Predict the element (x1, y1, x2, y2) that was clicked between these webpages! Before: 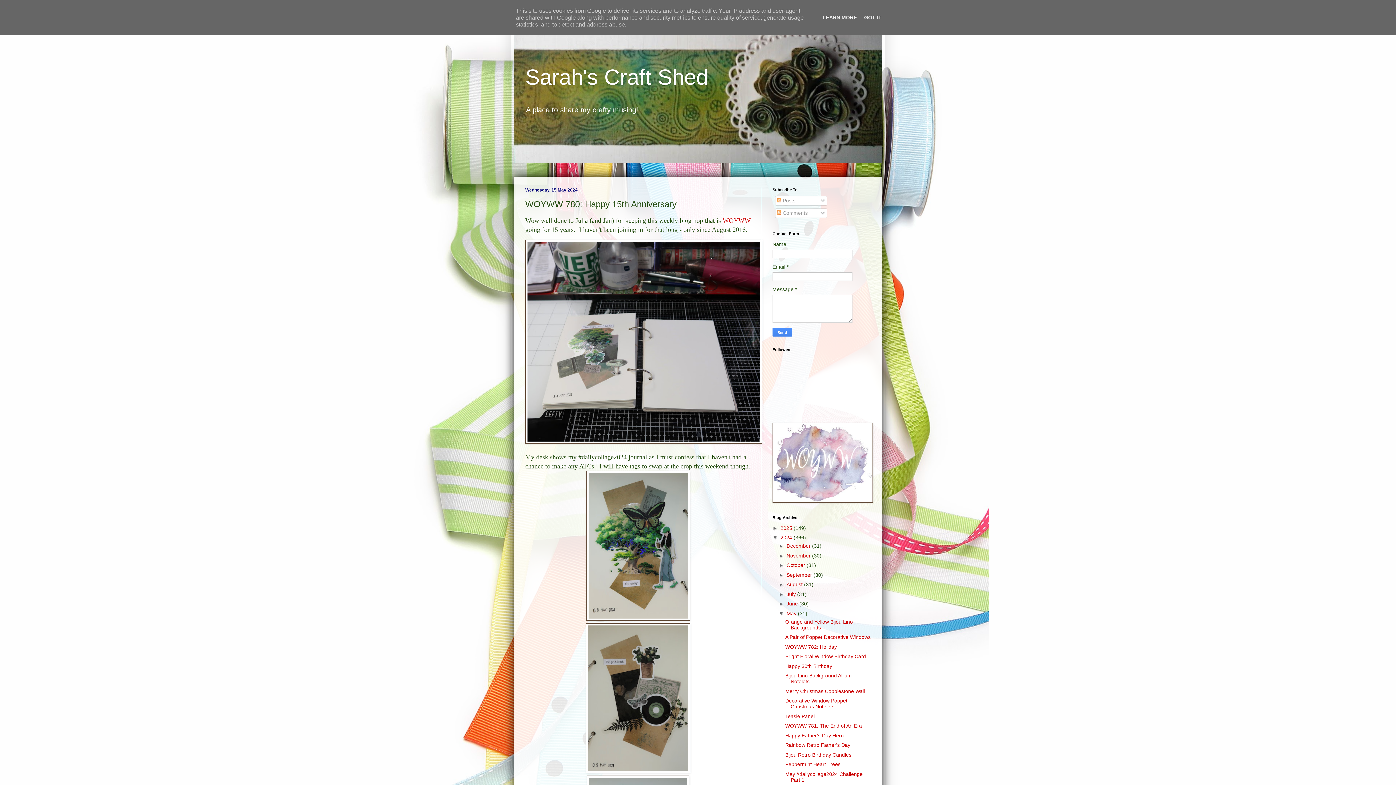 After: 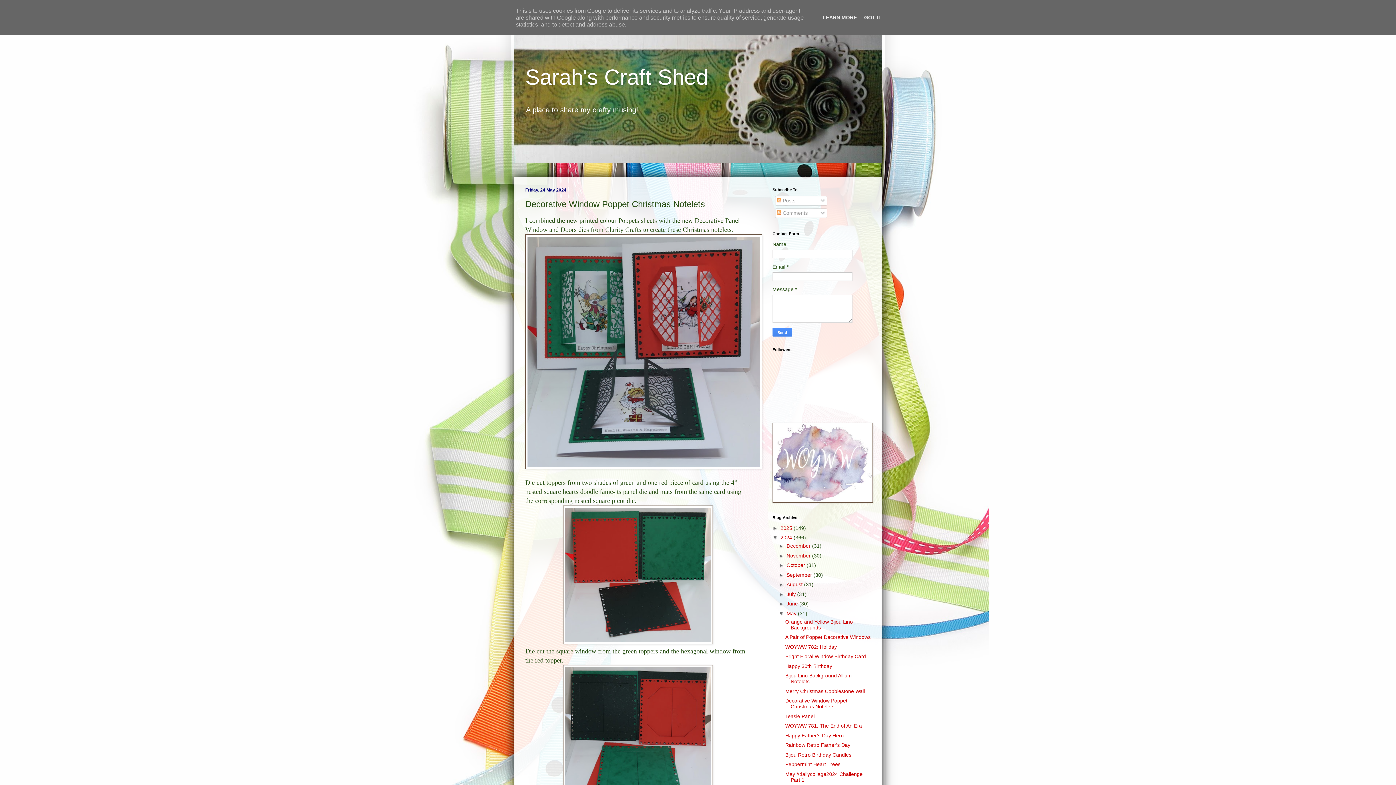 Action: label: Decorative Window Poppet Christmas Notelets bbox: (785, 698, 847, 709)